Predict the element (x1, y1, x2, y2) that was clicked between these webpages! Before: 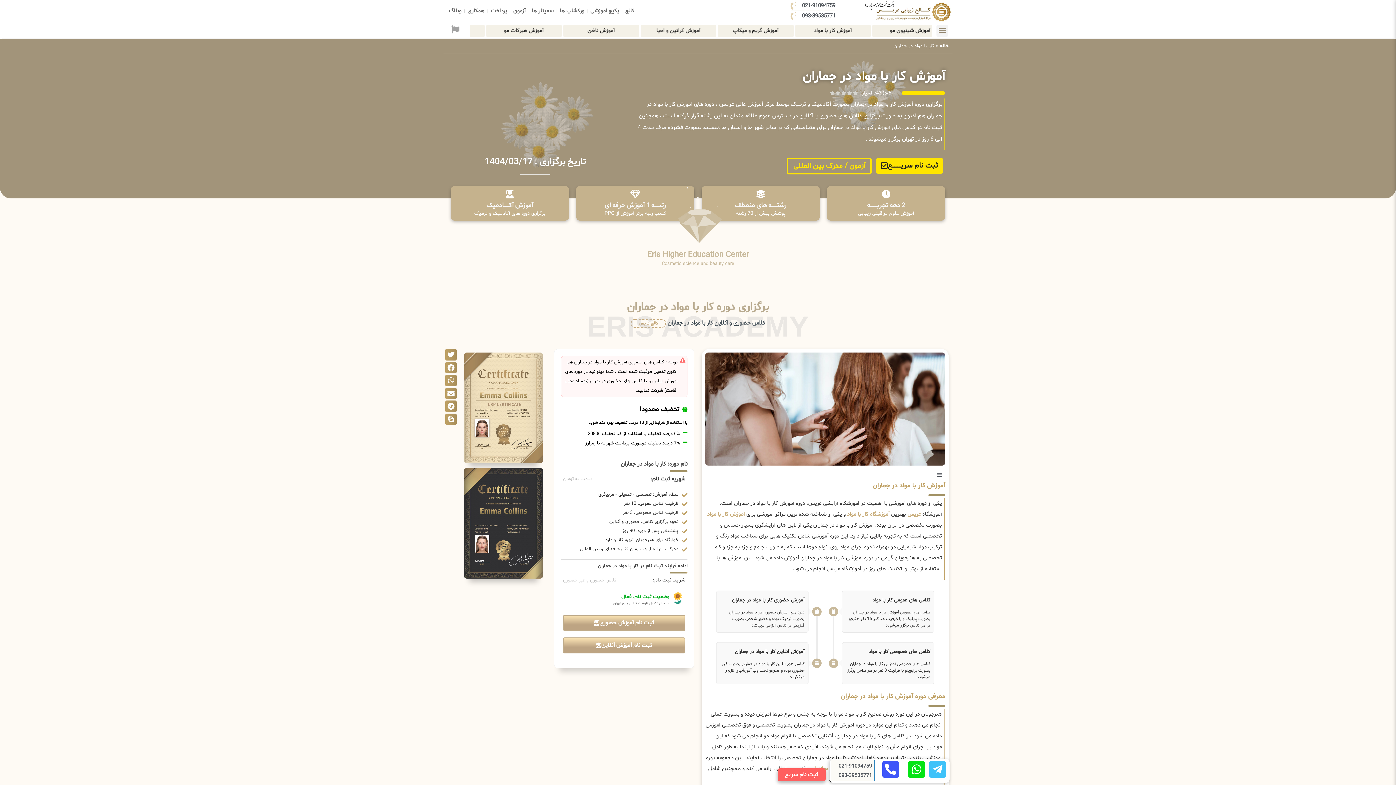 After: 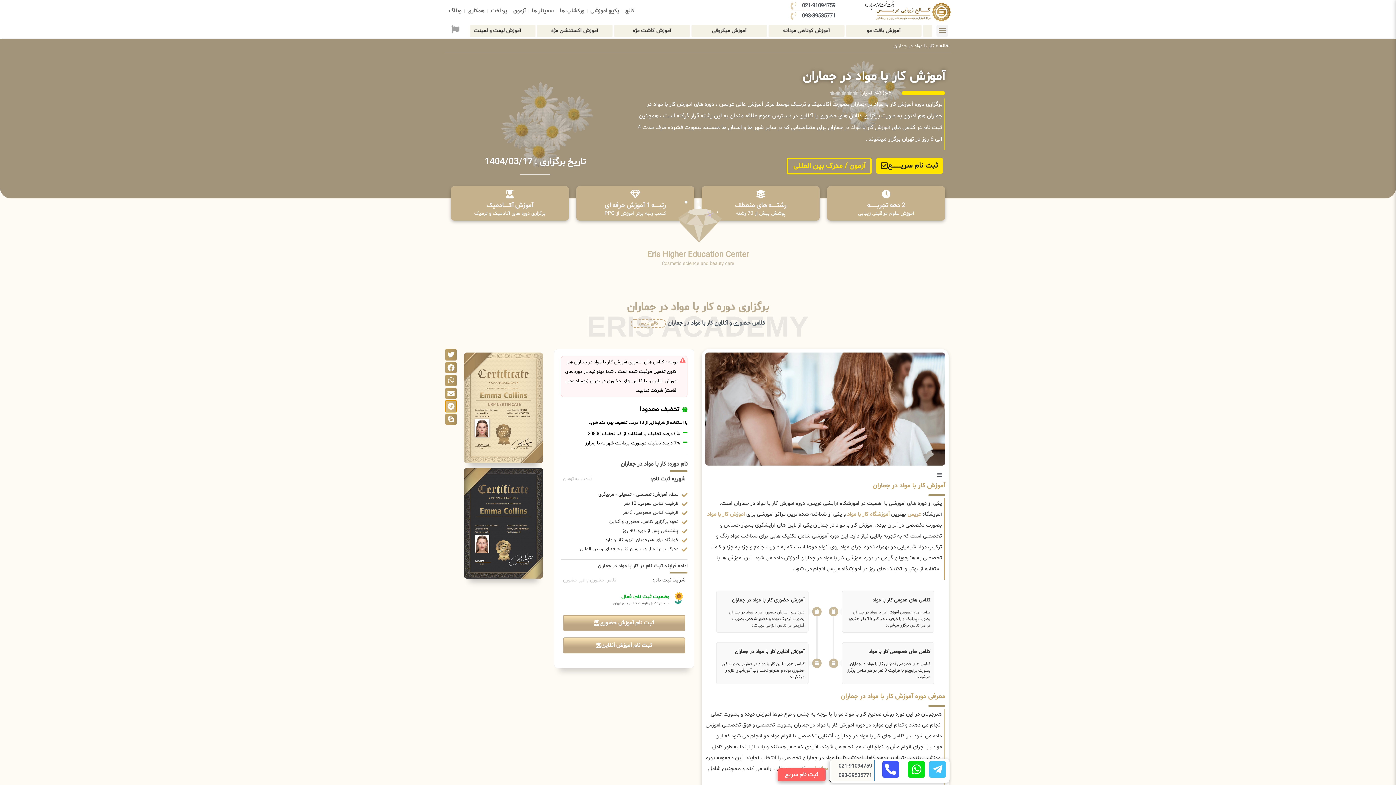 Action: label: Share on telegram bbox: (445, 400, 456, 412)